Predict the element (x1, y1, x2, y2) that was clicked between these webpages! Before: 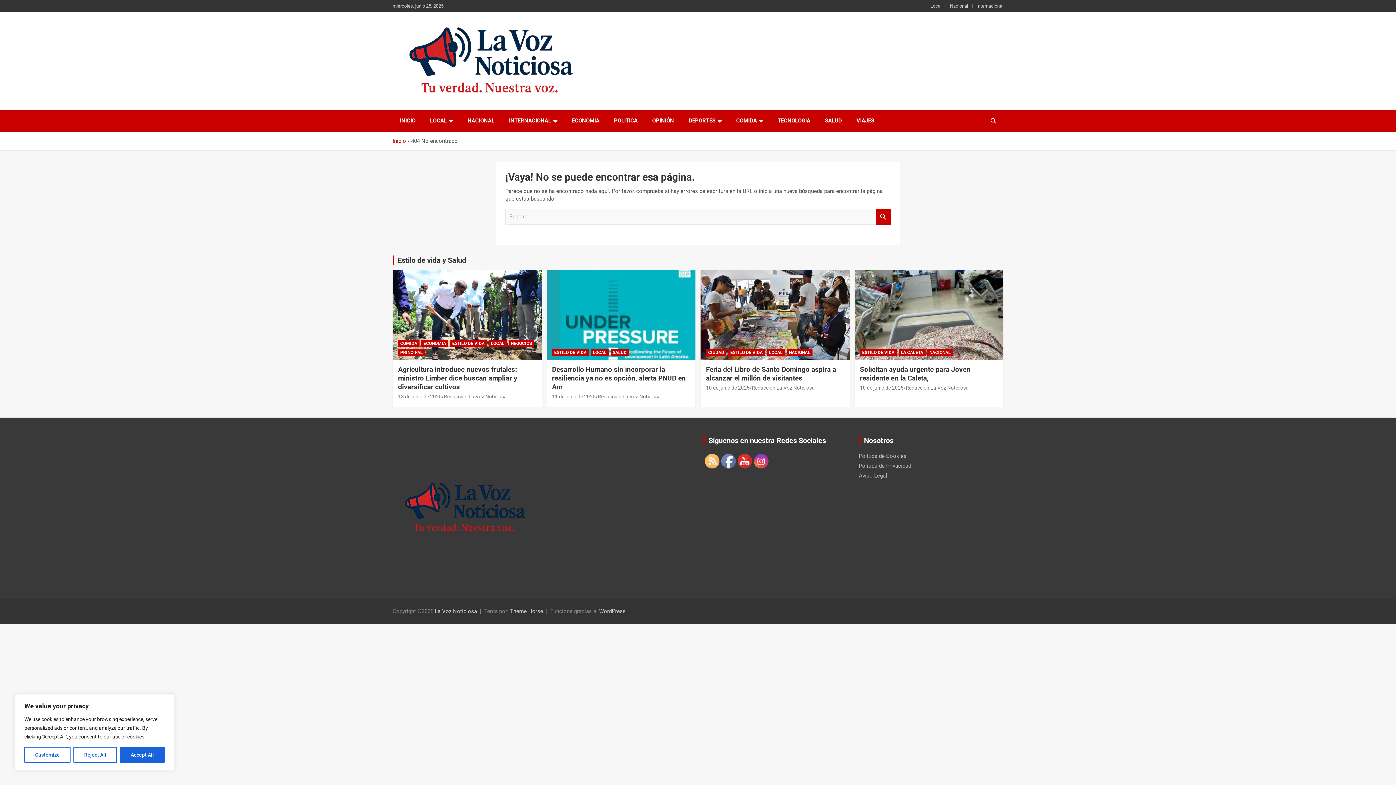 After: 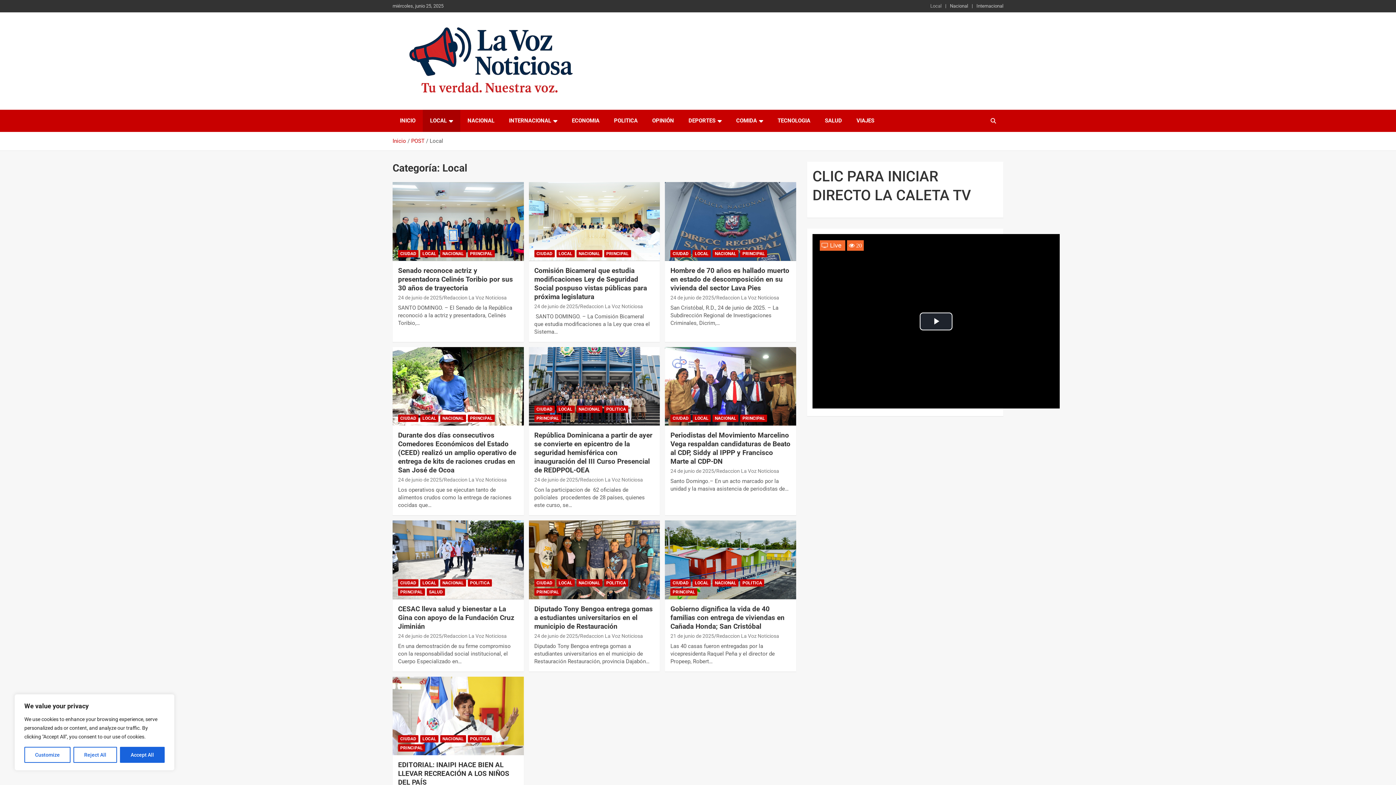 Action: label: LOCAL bbox: (422, 109, 460, 132)